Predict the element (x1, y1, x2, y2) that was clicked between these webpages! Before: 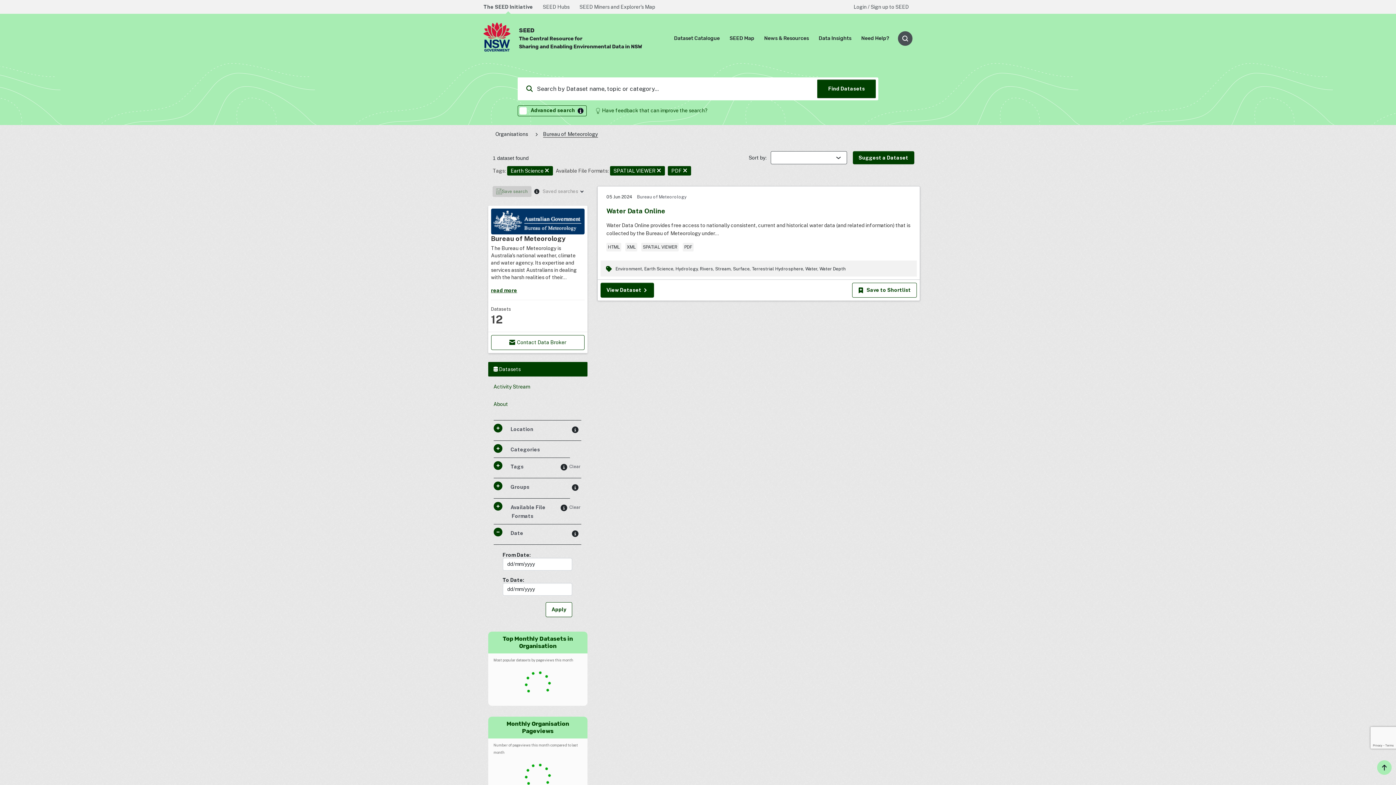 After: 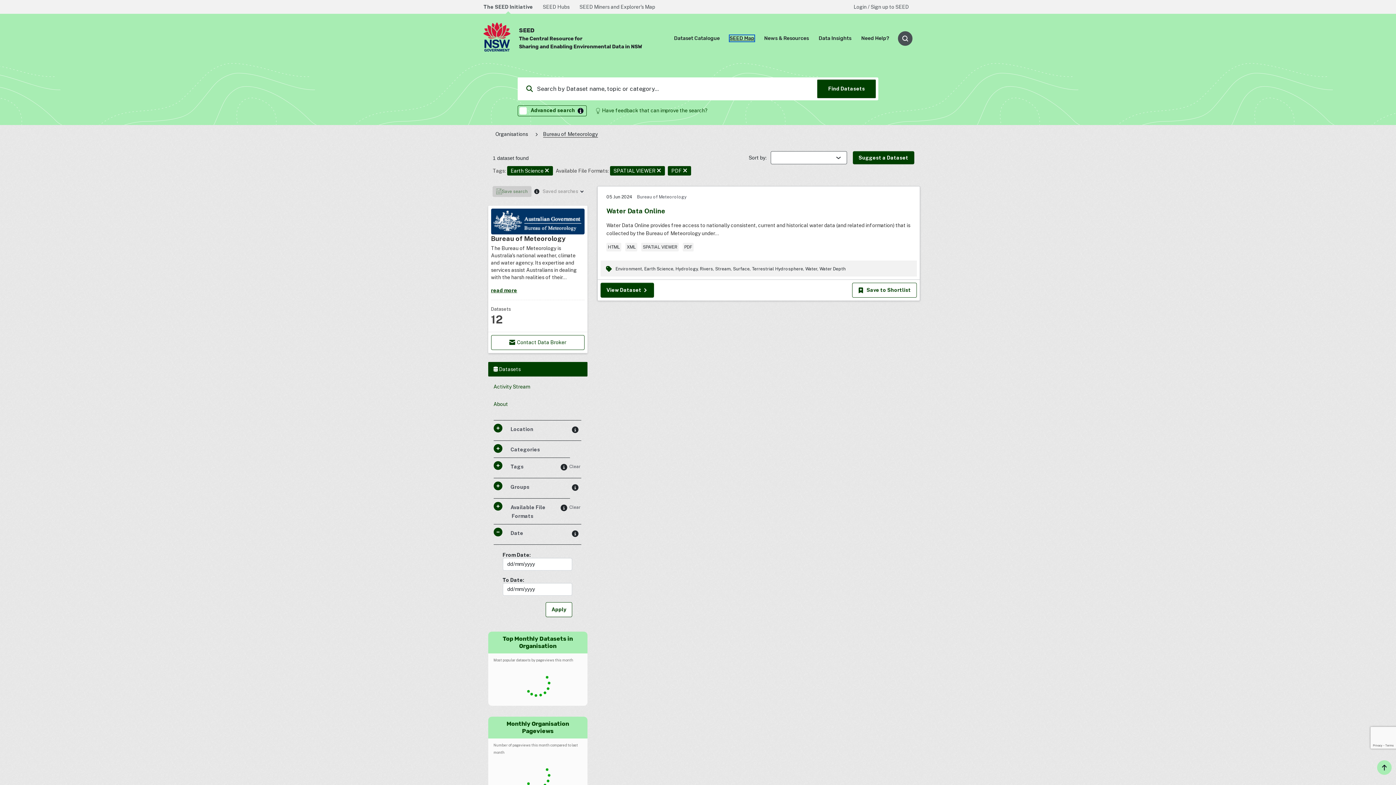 Action: bbox: (729, 35, 754, 41) label: SEED Map